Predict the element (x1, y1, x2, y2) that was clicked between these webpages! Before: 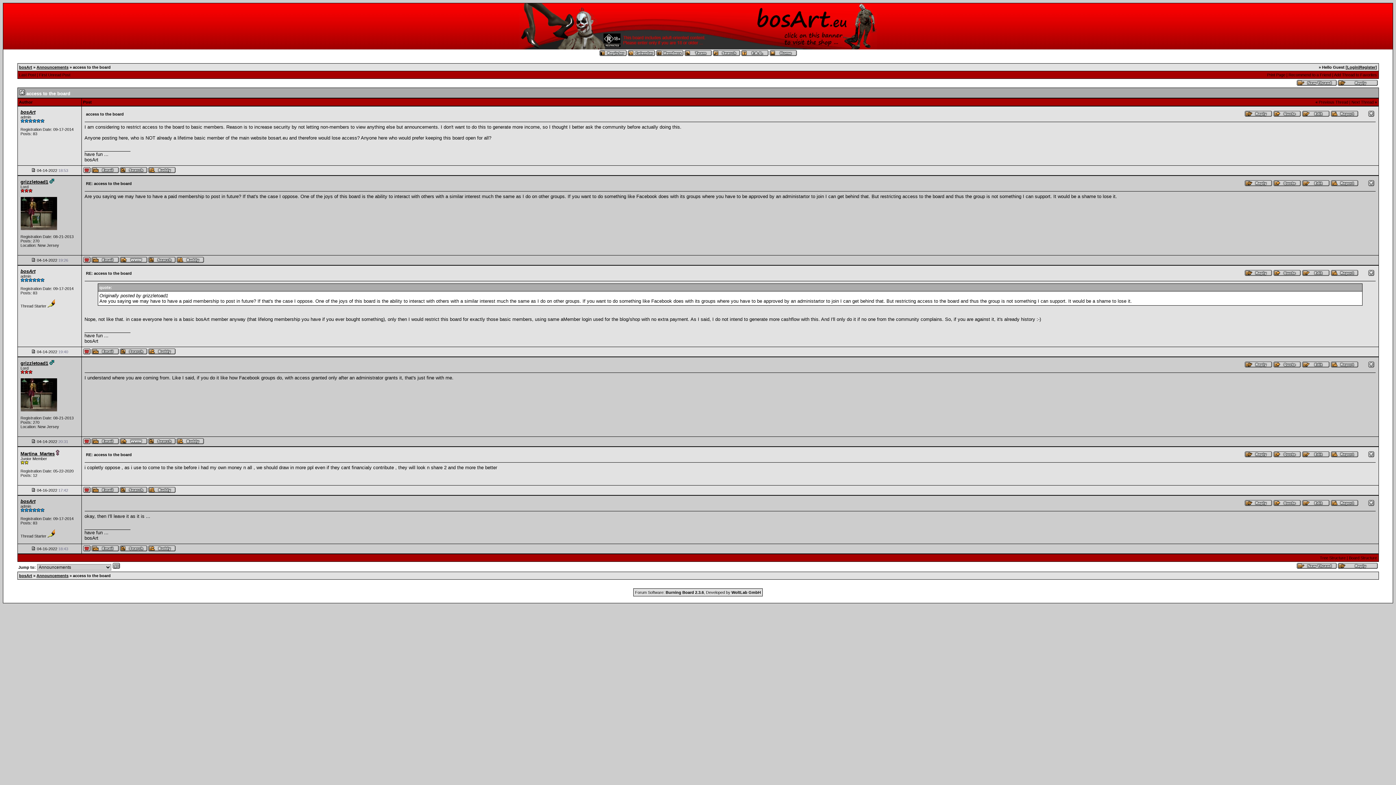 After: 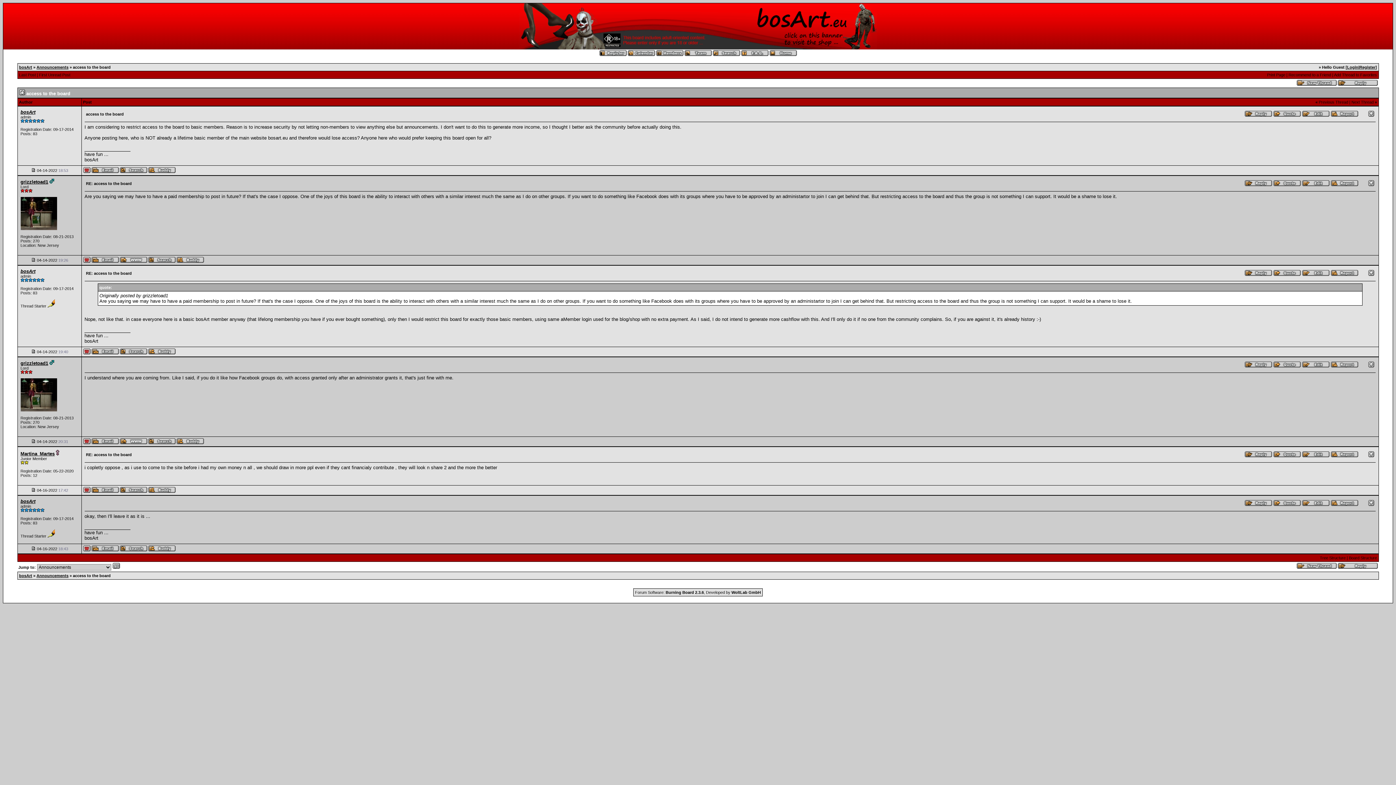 Action: bbox: (1368, 501, 1374, 507)